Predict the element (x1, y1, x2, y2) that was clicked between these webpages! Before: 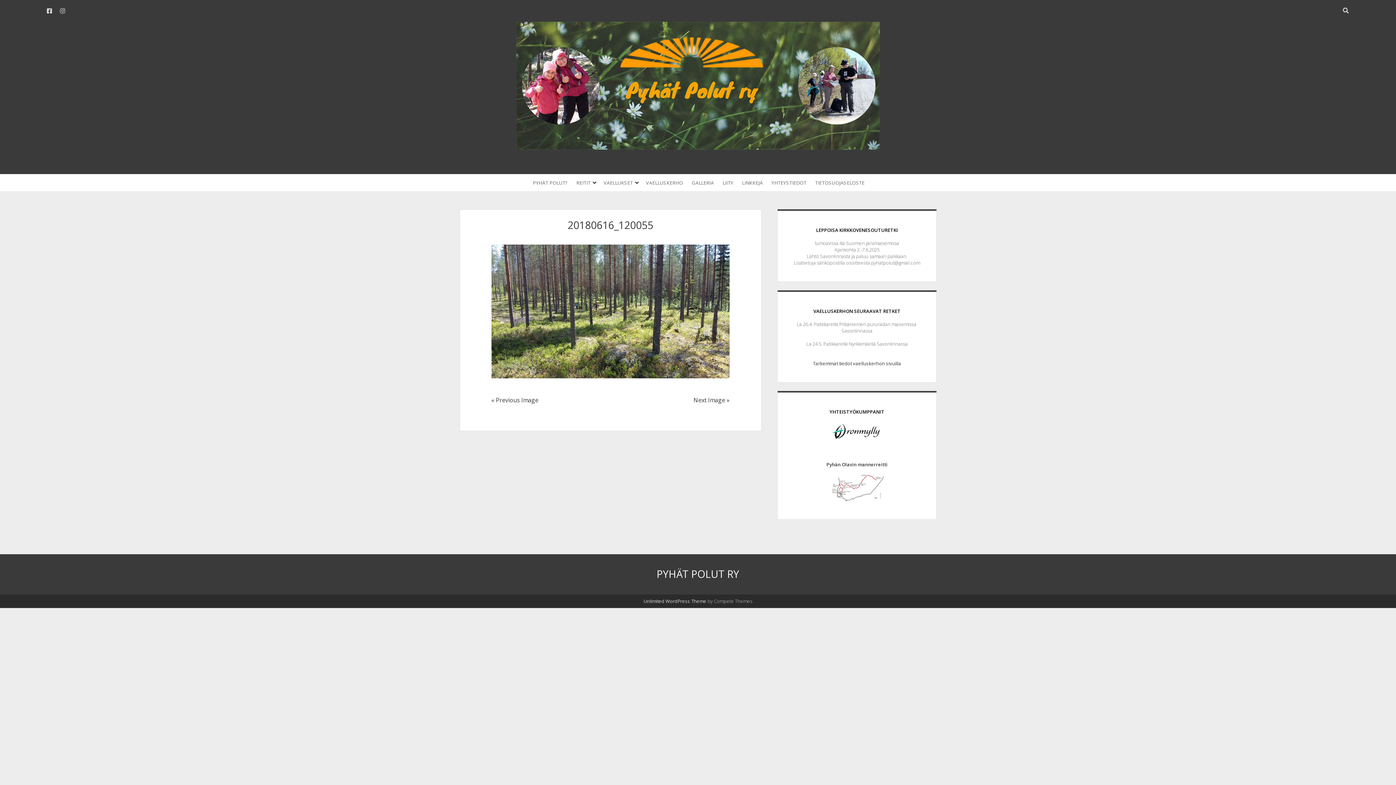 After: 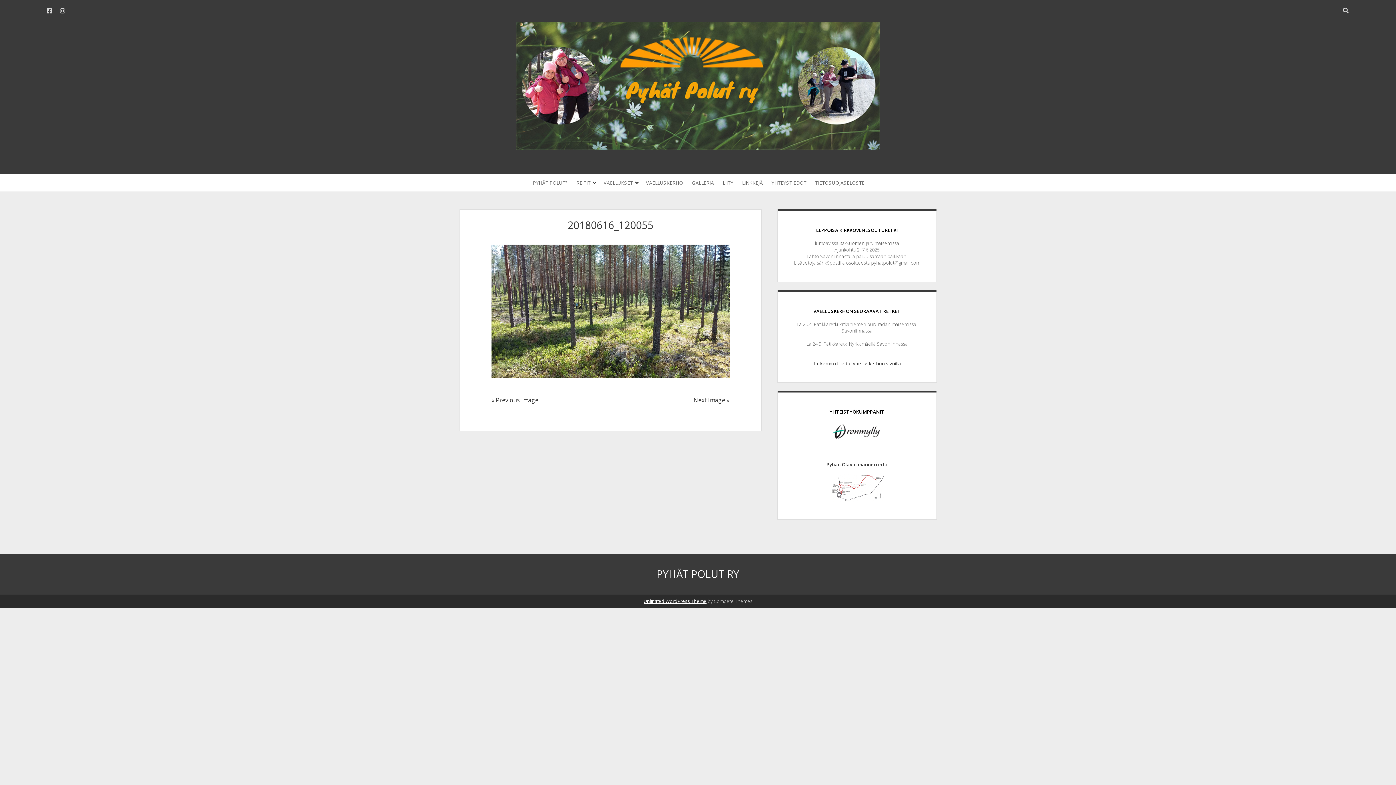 Action: label: Unlimited WordPress Theme bbox: (643, 598, 706, 604)